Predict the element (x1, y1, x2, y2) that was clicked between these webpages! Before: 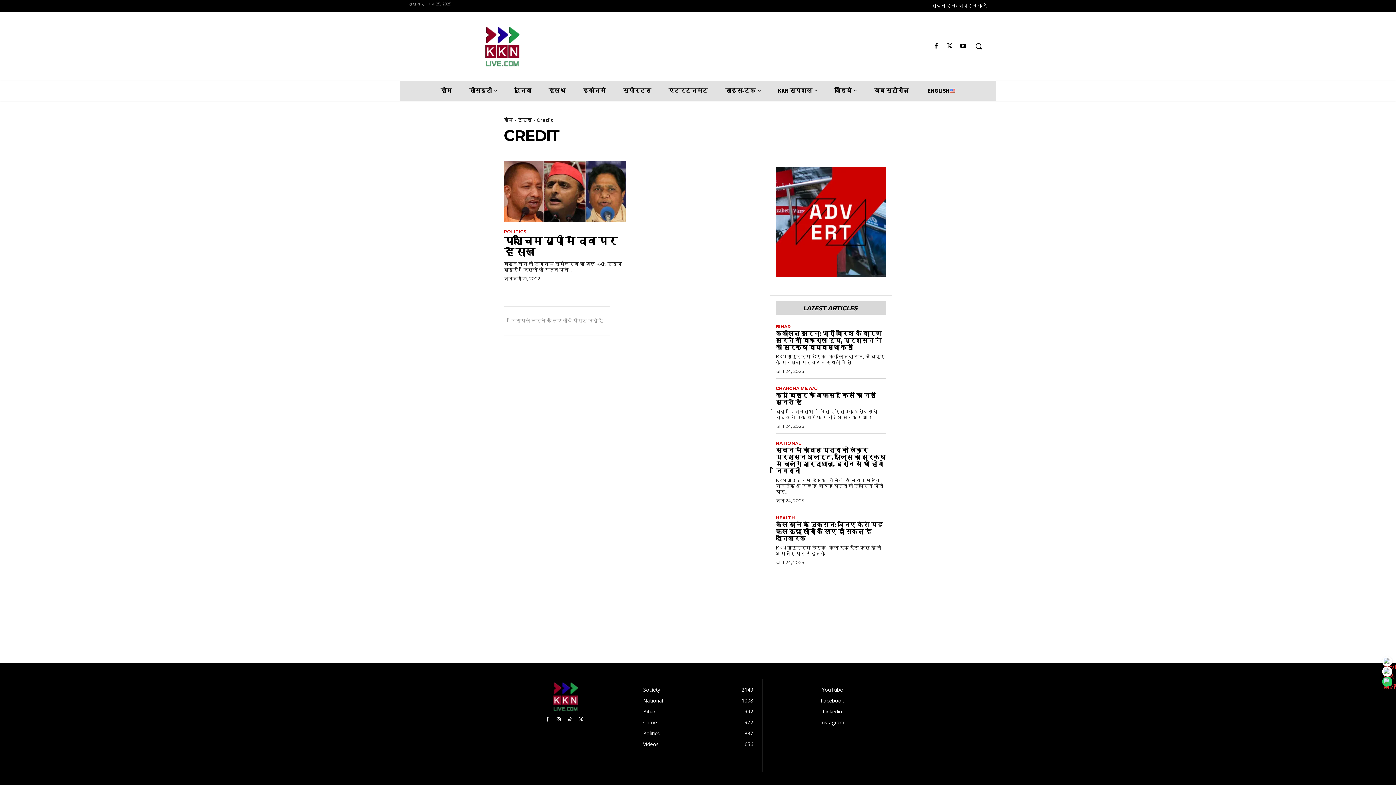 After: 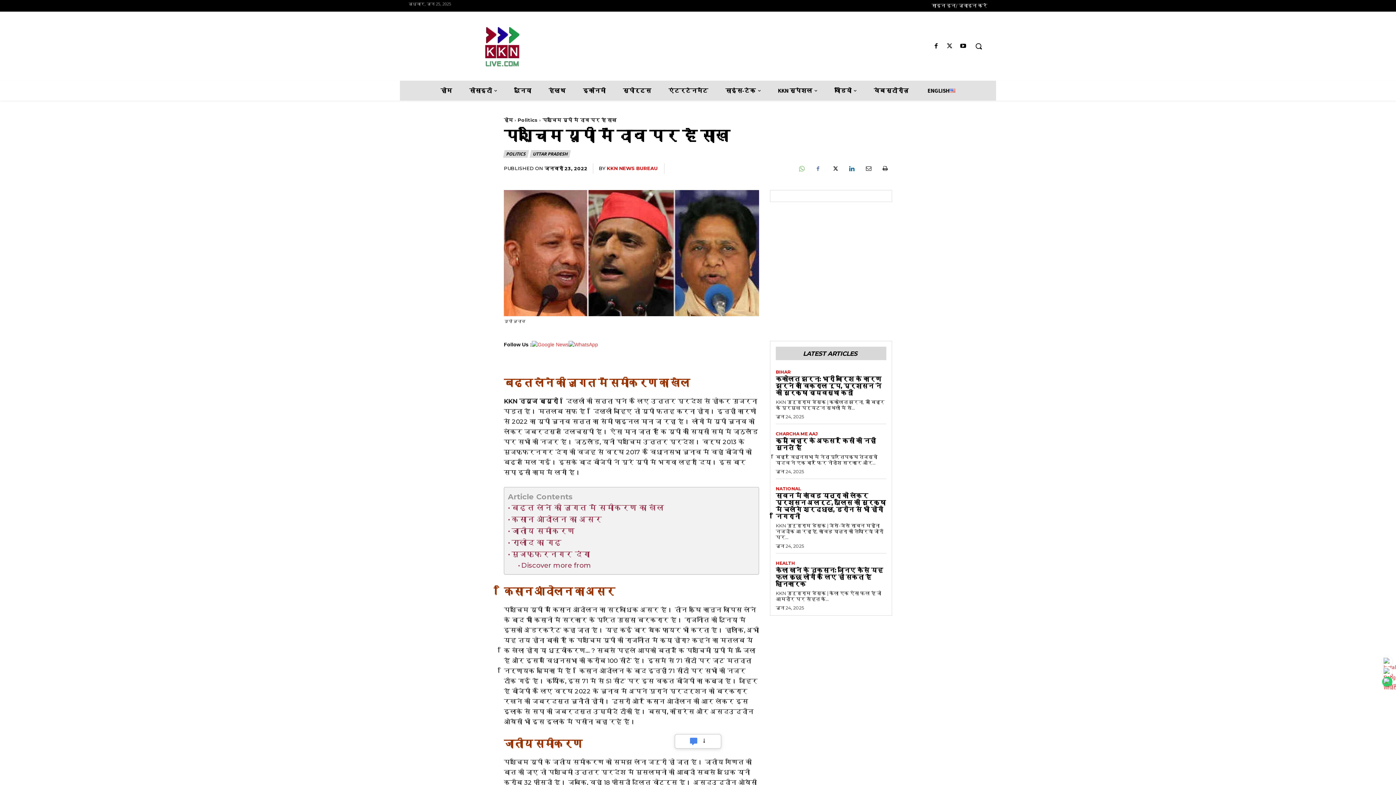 Action: bbox: (504, 161, 626, 222)